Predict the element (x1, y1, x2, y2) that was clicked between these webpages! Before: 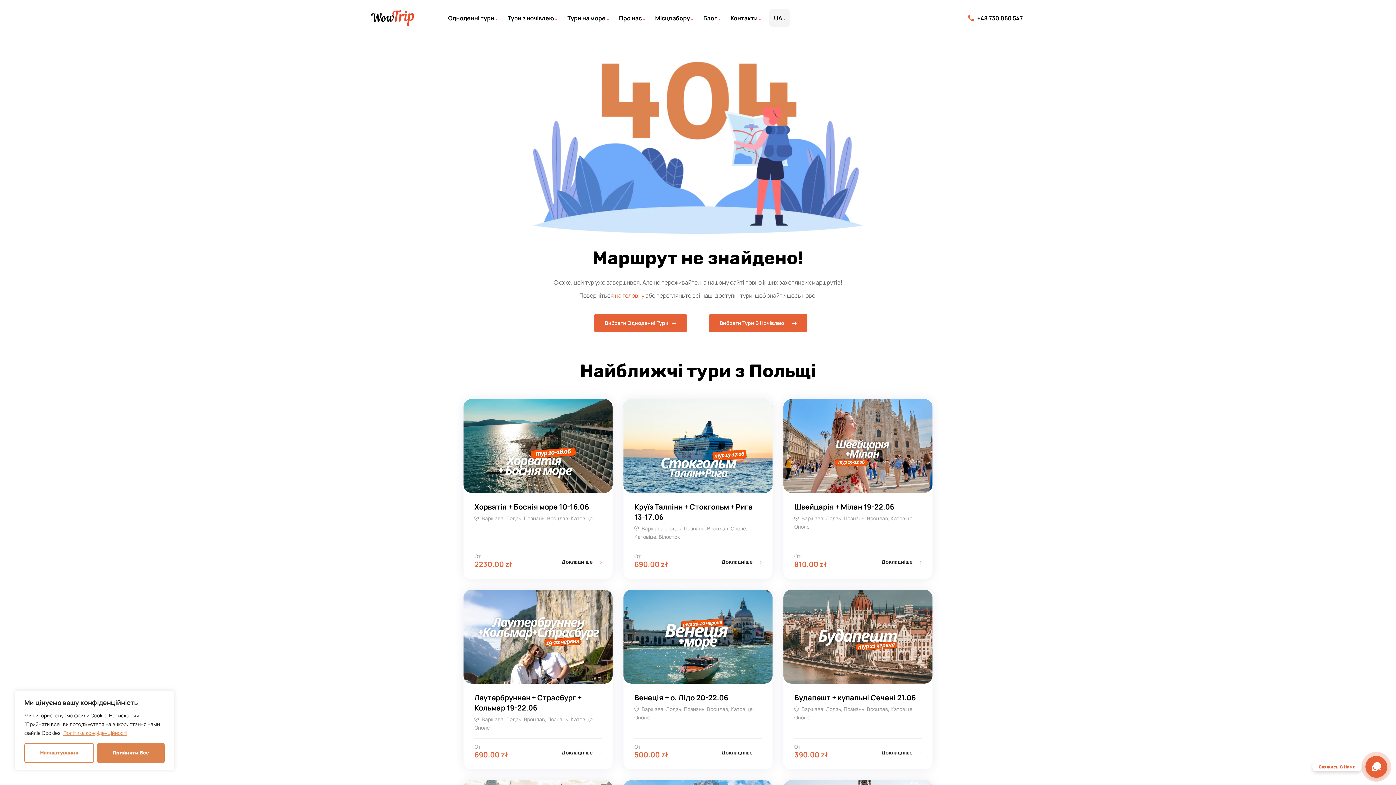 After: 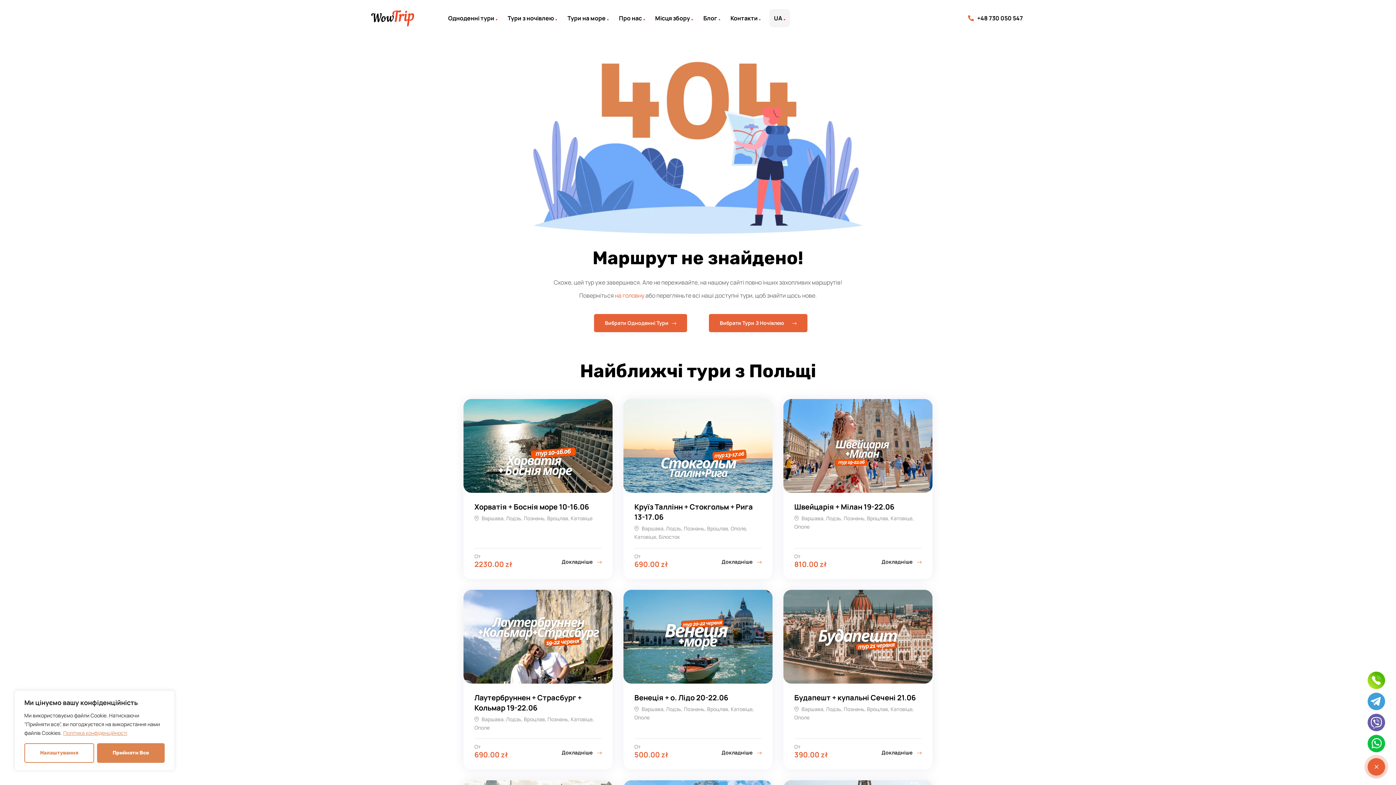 Action: bbox: (1365, 756, 1387, 778) label: Свяжись С Нами